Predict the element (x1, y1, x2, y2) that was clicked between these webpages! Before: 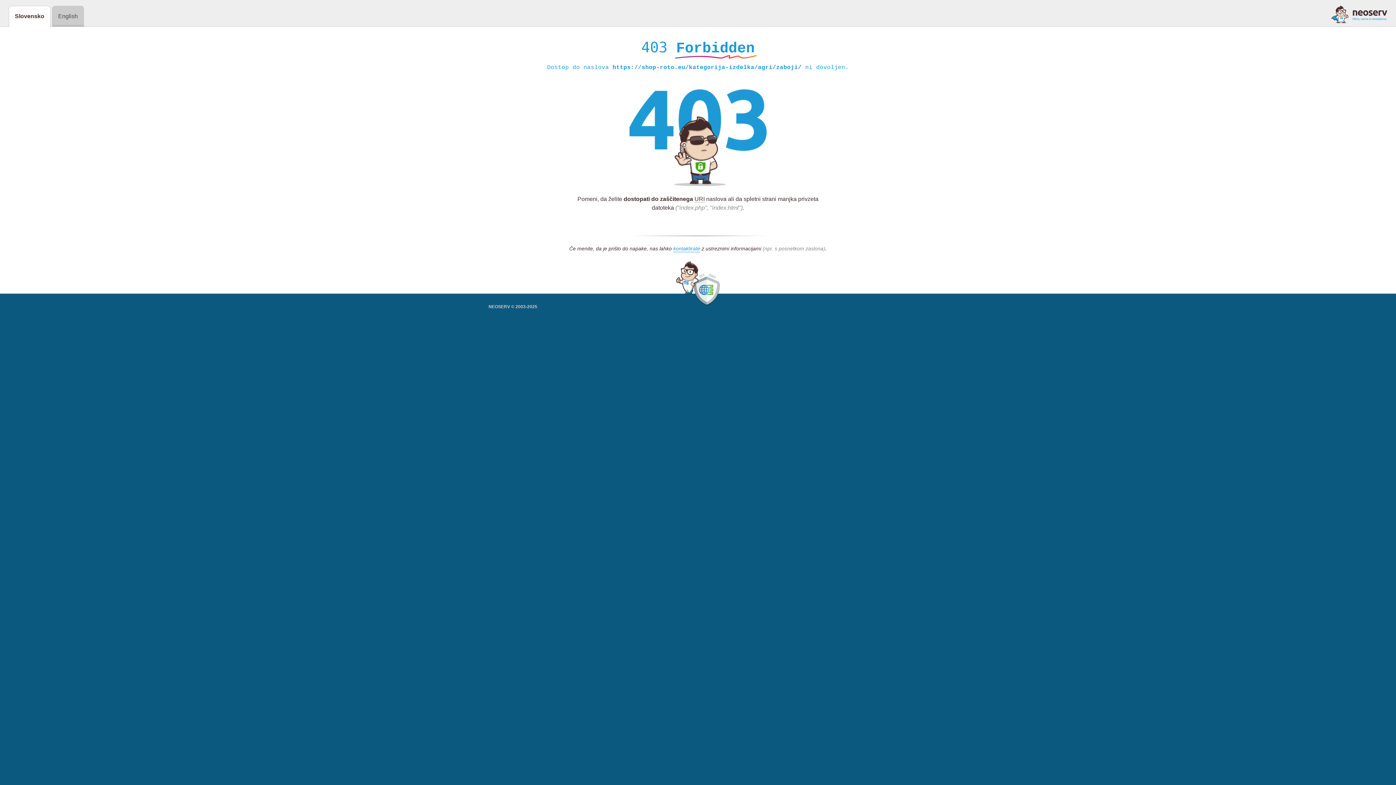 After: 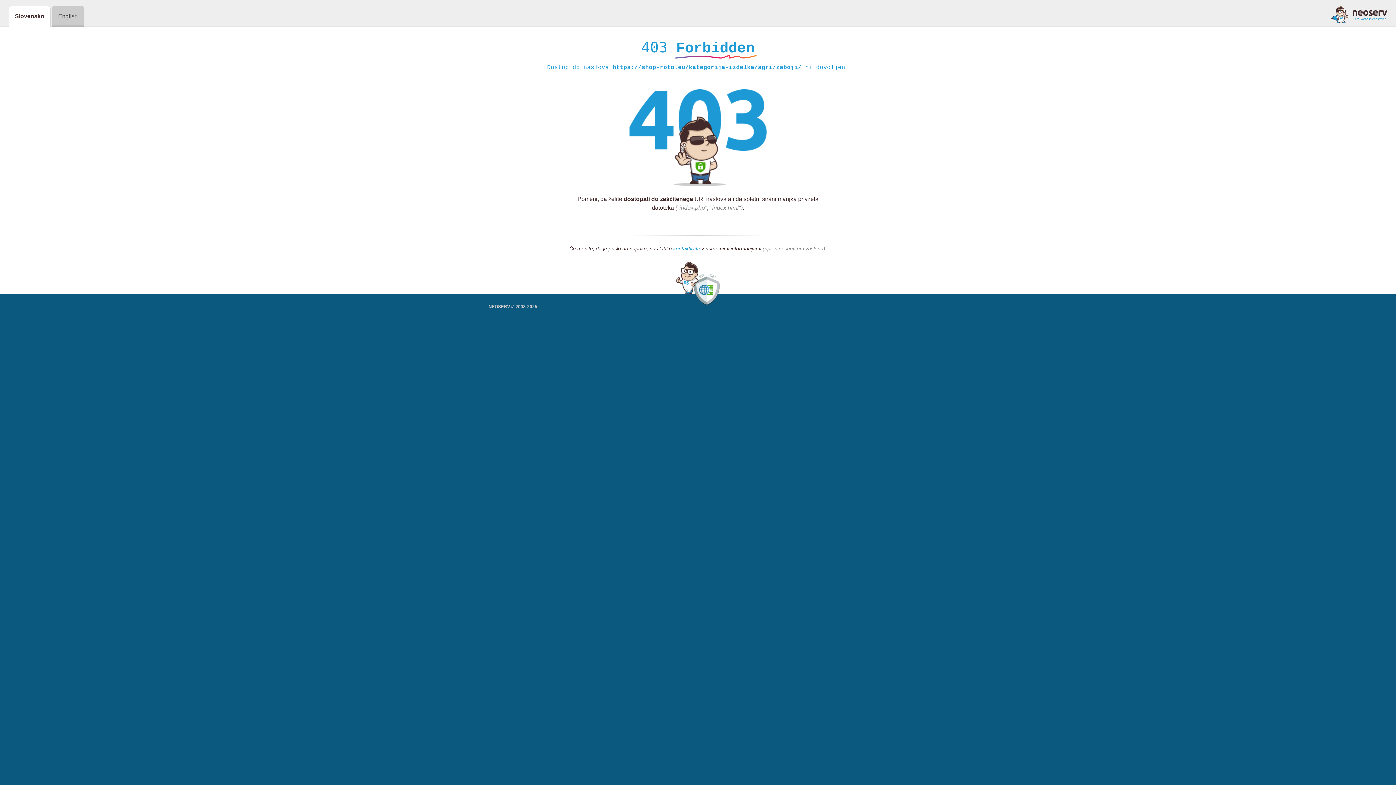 Action: bbox: (1331, 5, 1387, 23)